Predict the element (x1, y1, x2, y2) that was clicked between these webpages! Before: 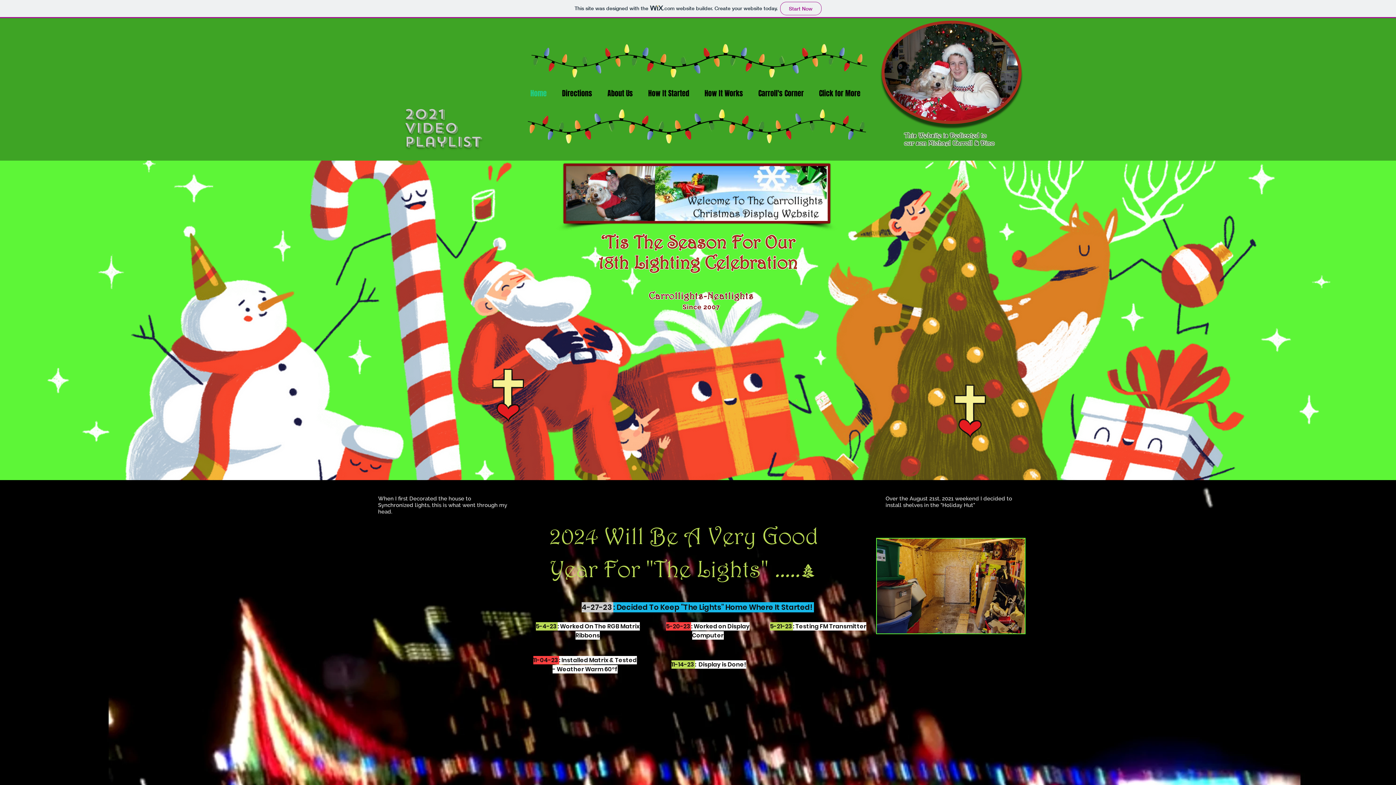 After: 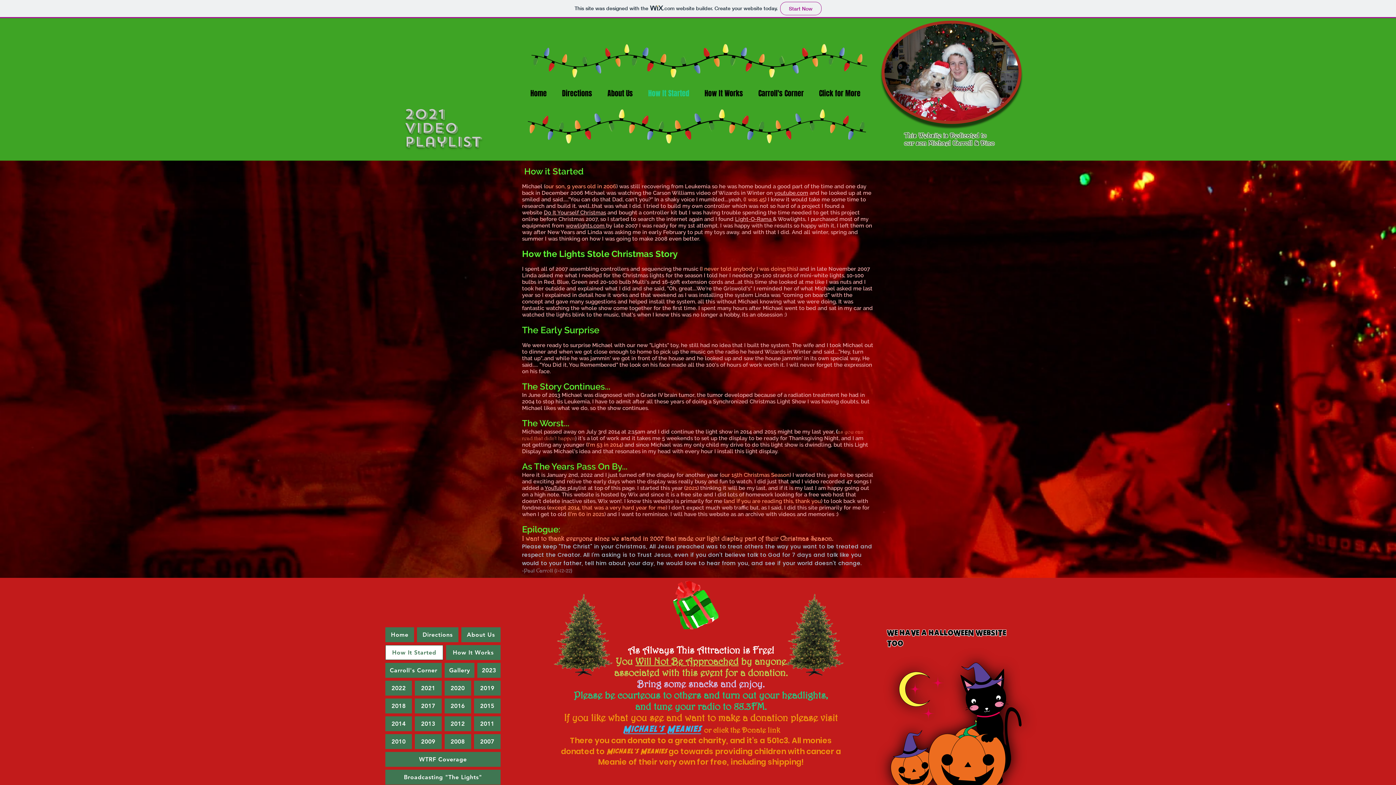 Action: label: How It Started bbox: (642, 82, 699, 104)